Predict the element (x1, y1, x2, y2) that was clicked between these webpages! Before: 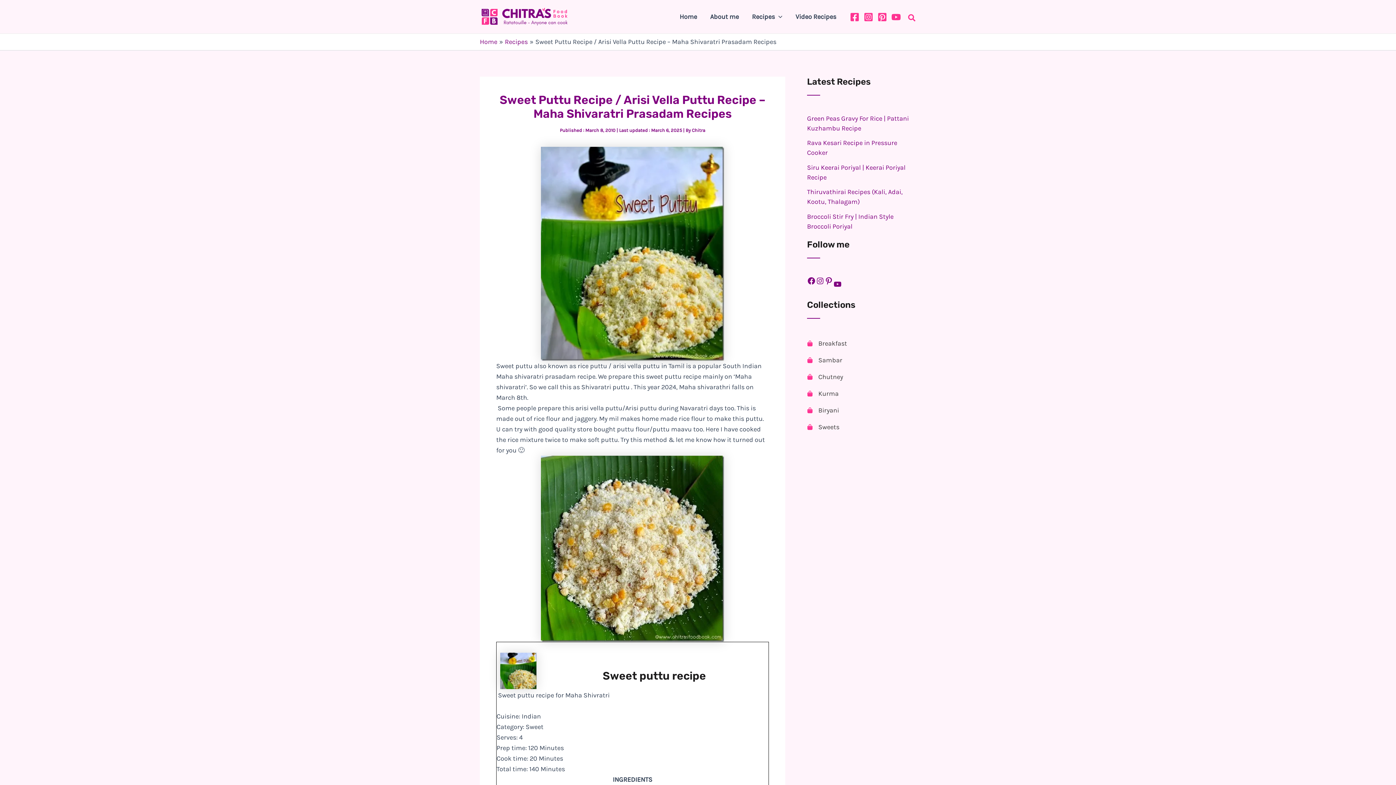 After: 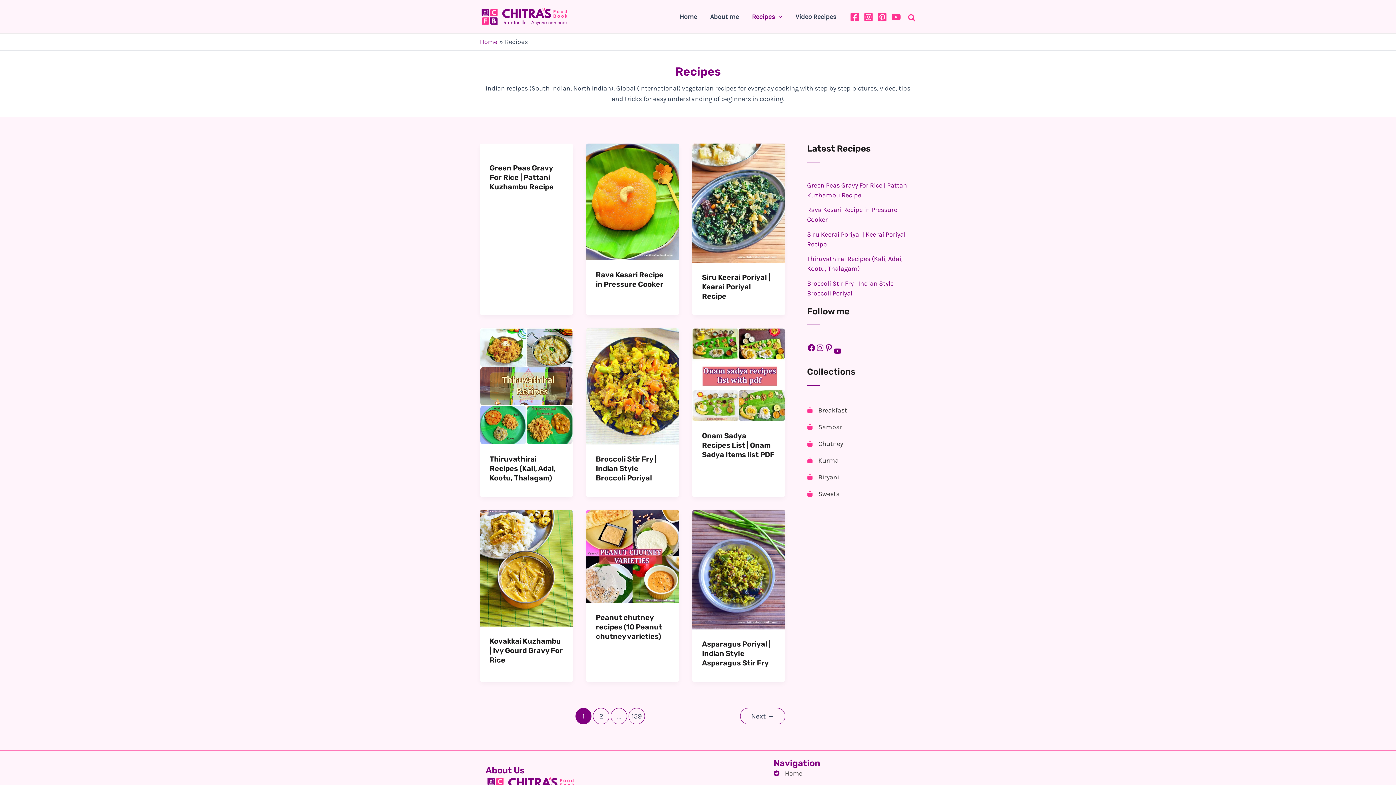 Action: label: Recipes bbox: (745, 2, 789, 31)